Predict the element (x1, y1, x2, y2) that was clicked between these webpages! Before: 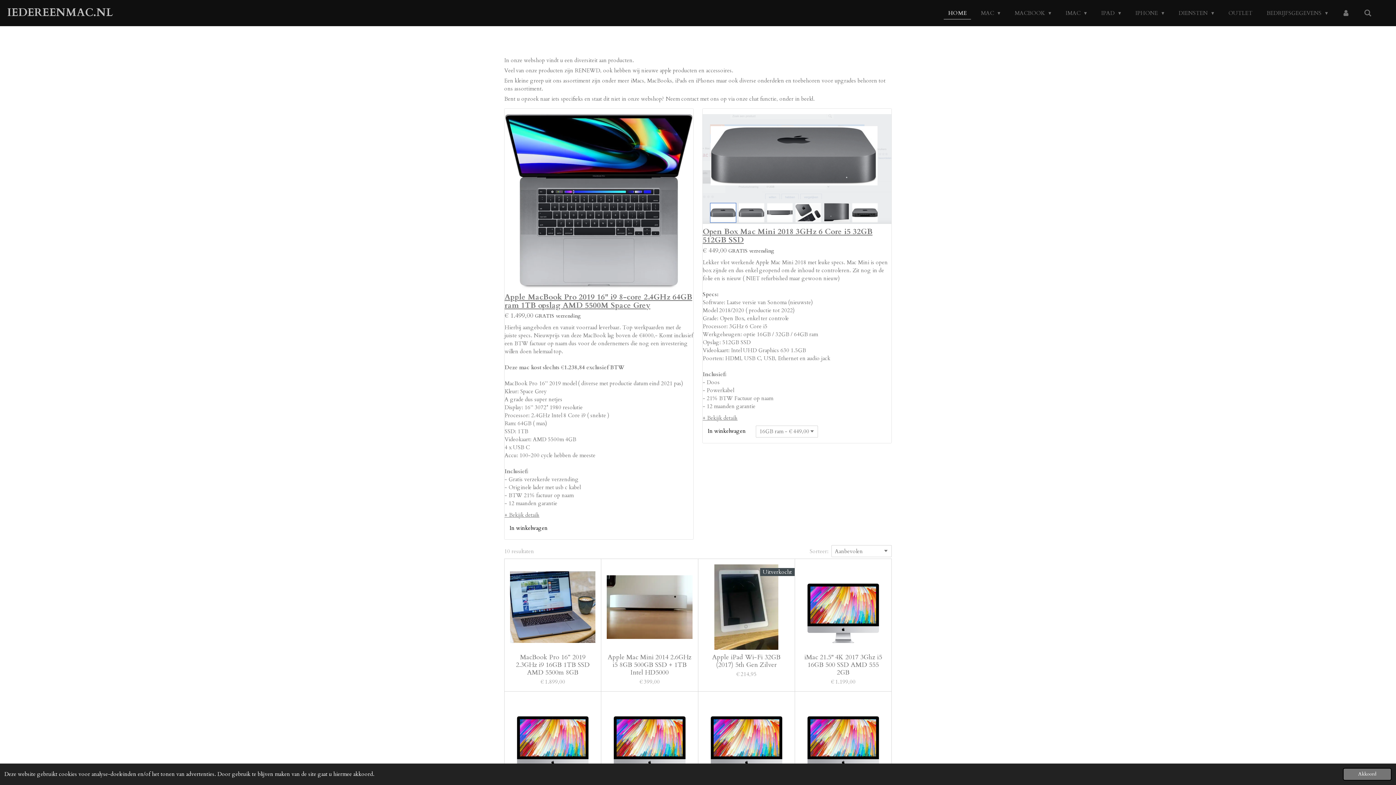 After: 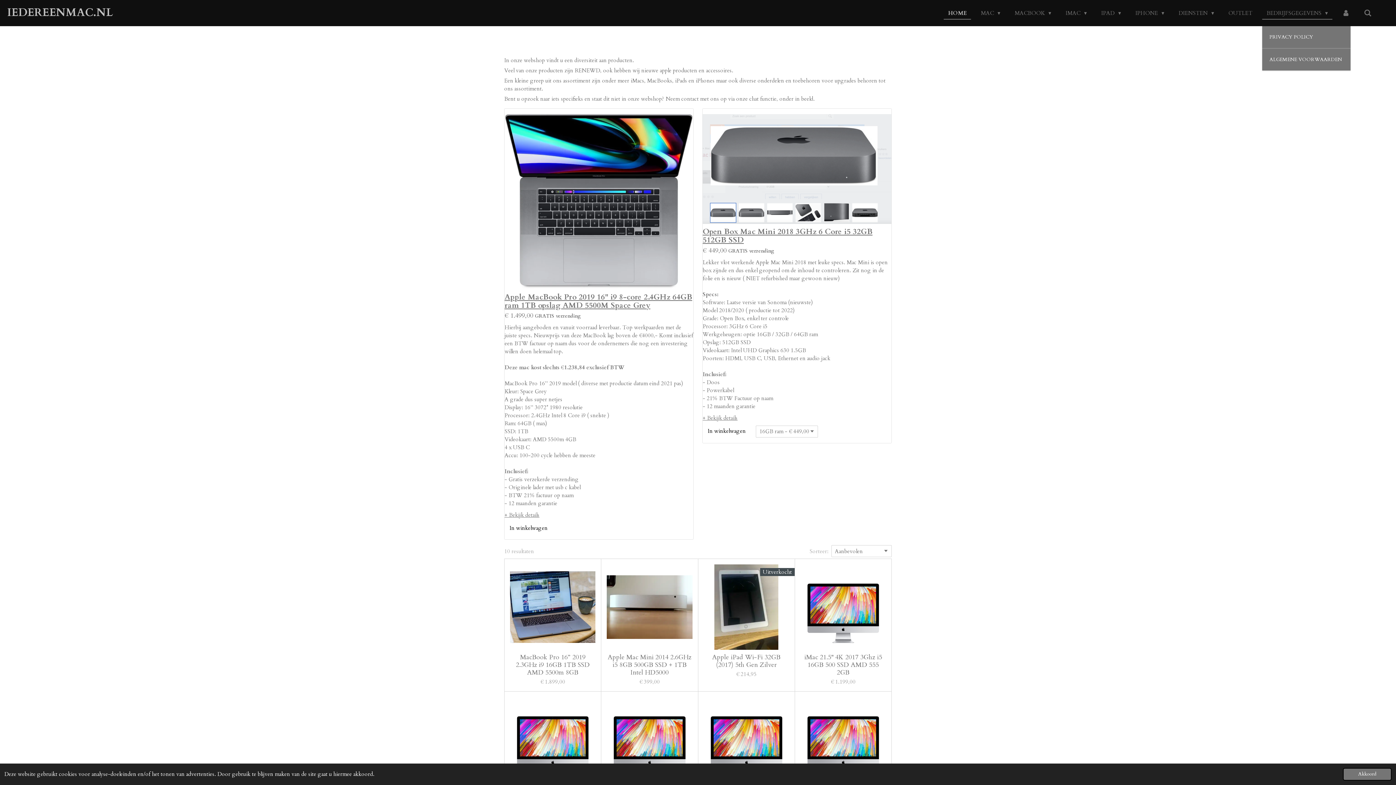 Action: label: BEDRIJFSGEGEVENS  bbox: (1262, 7, 1332, 18)